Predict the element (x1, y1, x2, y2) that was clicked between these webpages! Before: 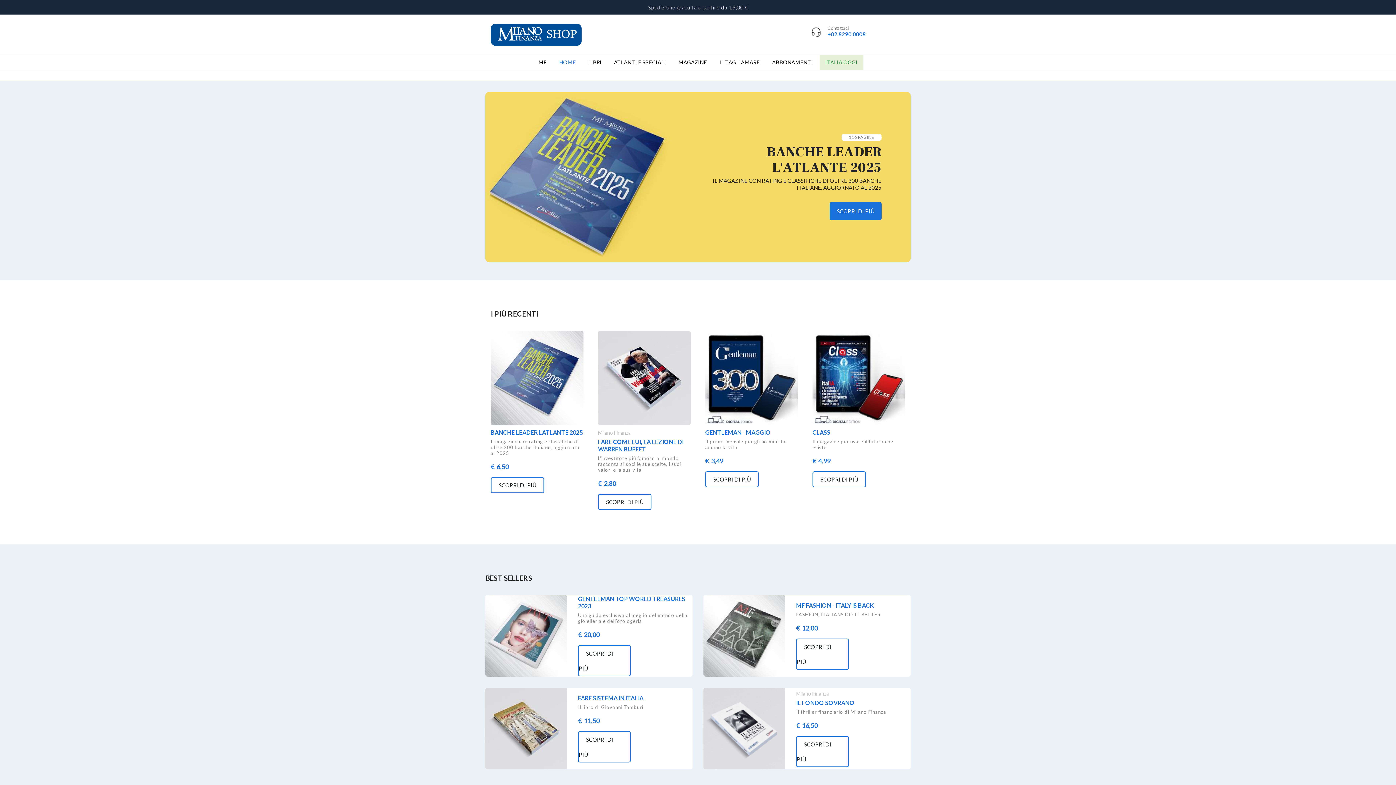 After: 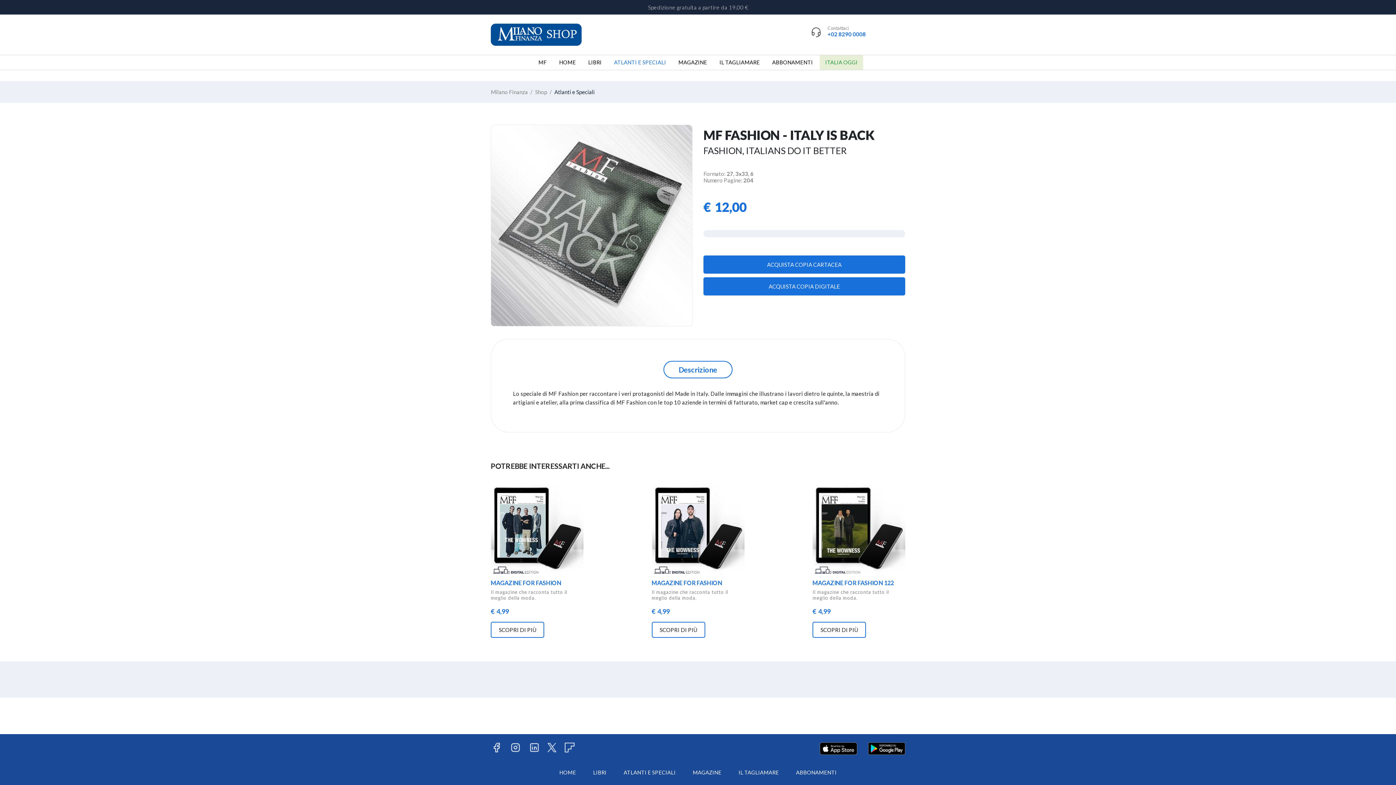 Action: label: FASHION, ITALIANS DO IT BETTER bbox: (796, 612, 880, 617)